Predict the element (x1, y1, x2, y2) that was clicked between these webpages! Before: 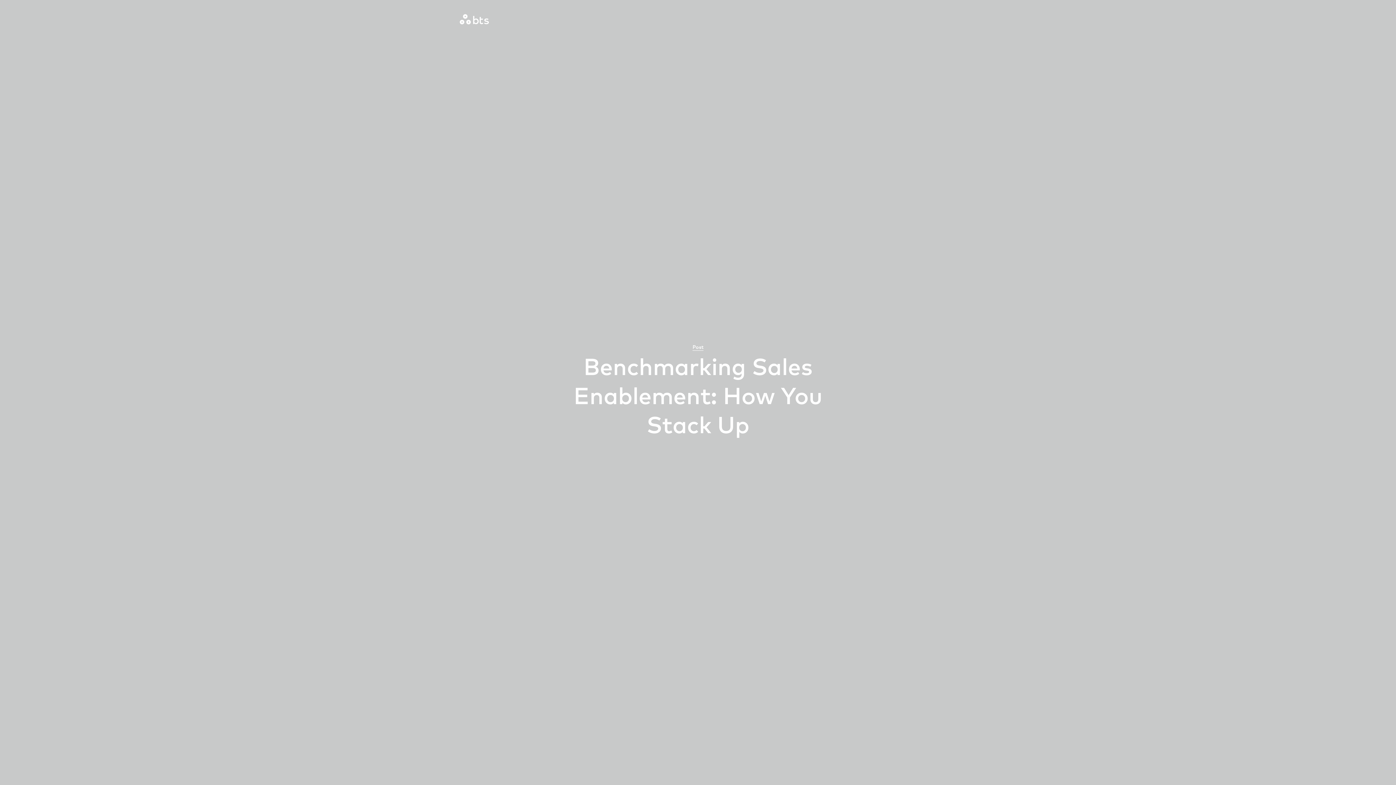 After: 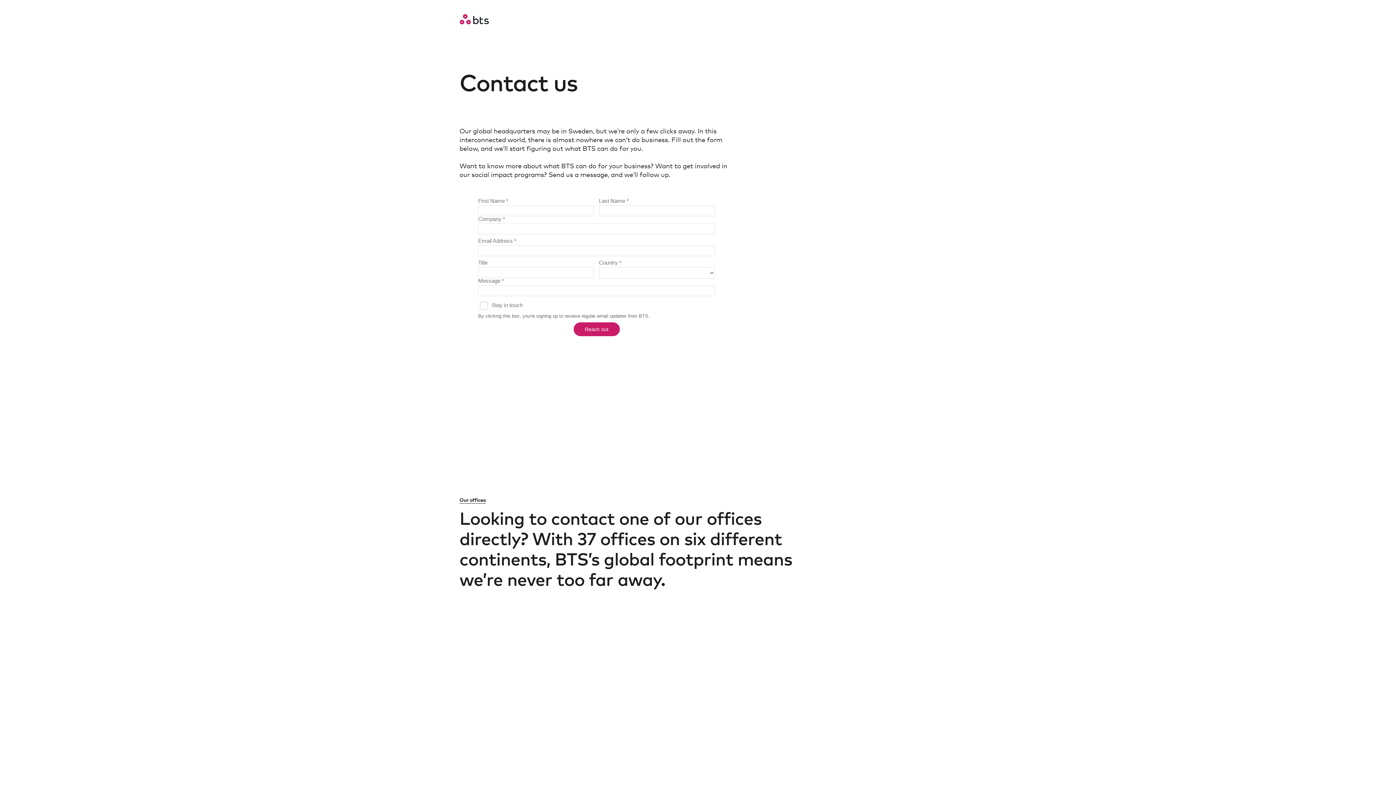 Action: bbox: (911, 5, 932, 33) label: Contact